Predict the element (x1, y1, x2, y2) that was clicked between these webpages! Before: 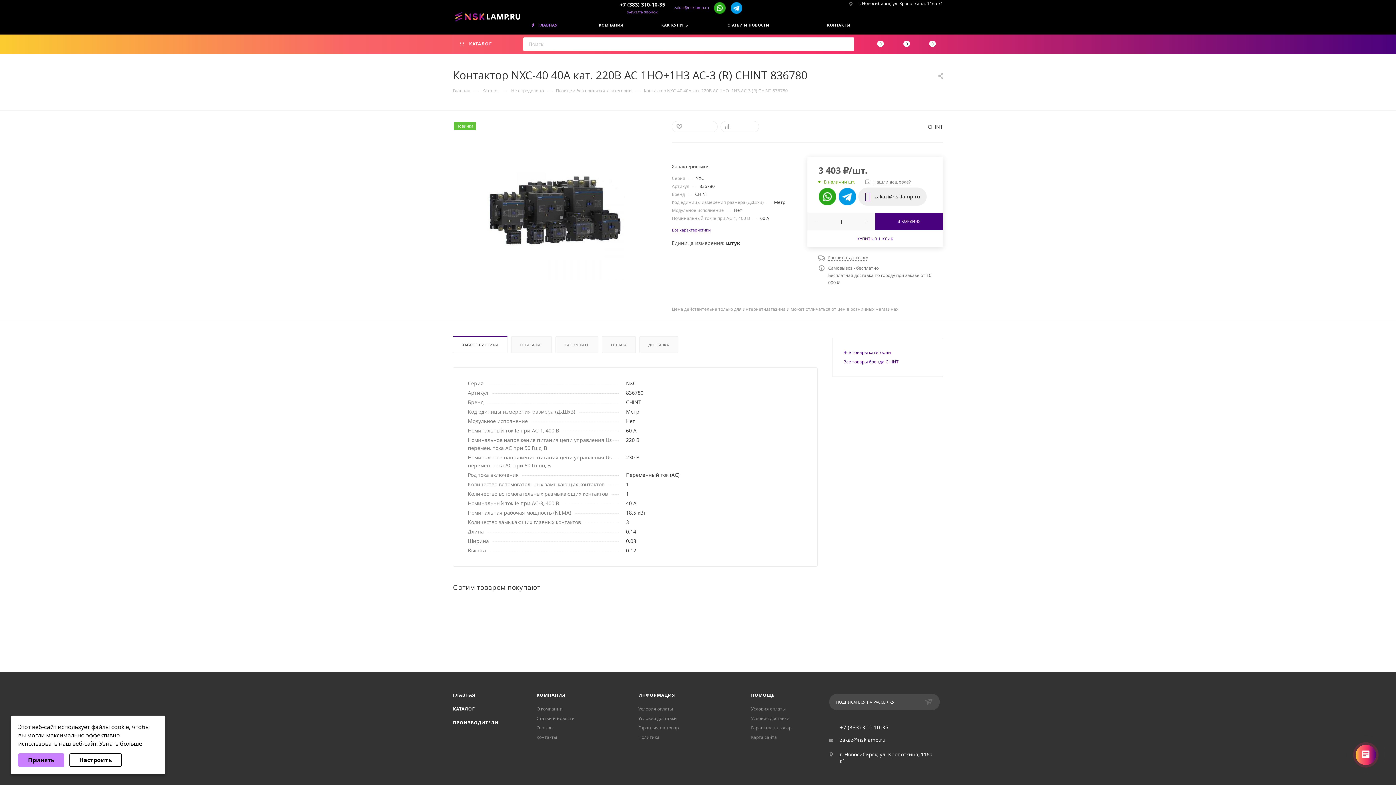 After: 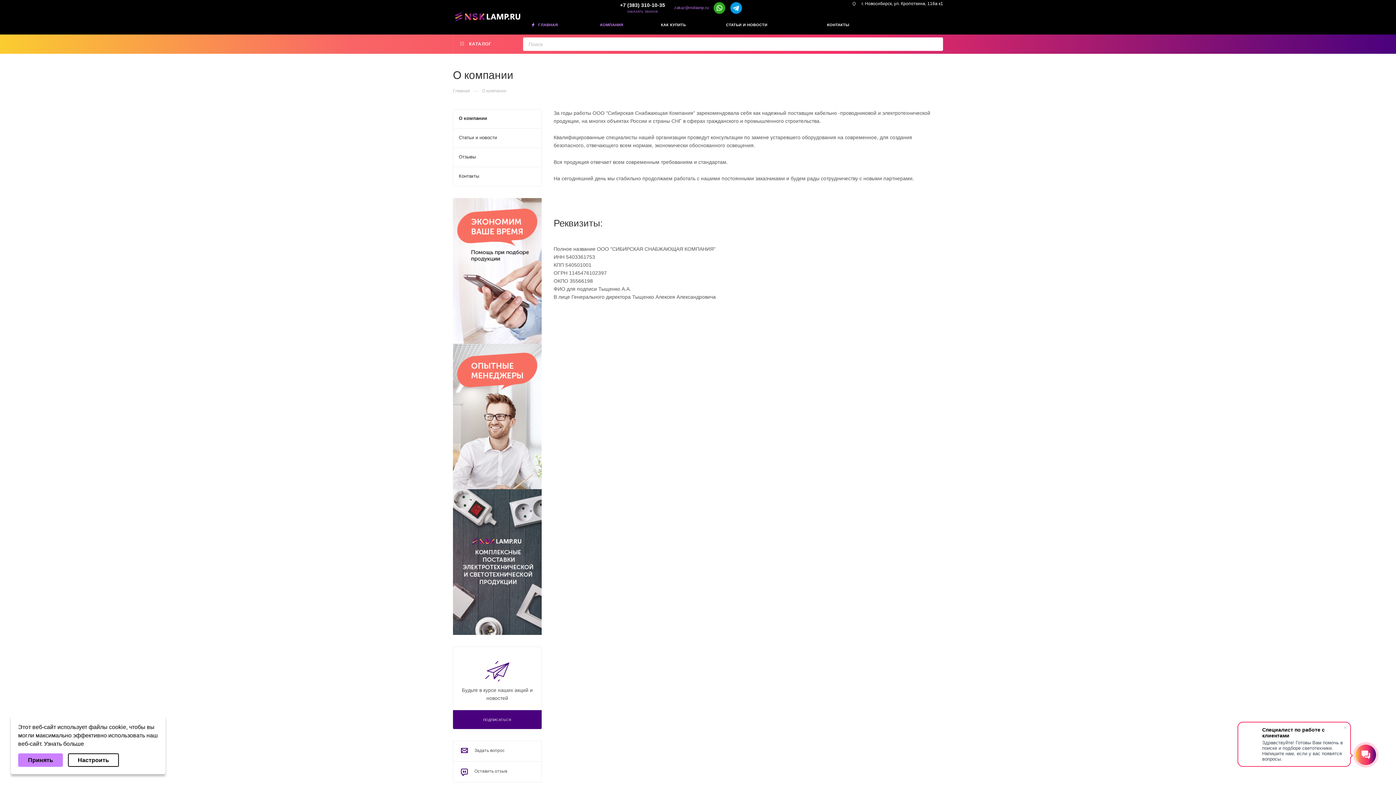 Action: bbox: (536, 692, 565, 698) label: КОМПАНИЯ